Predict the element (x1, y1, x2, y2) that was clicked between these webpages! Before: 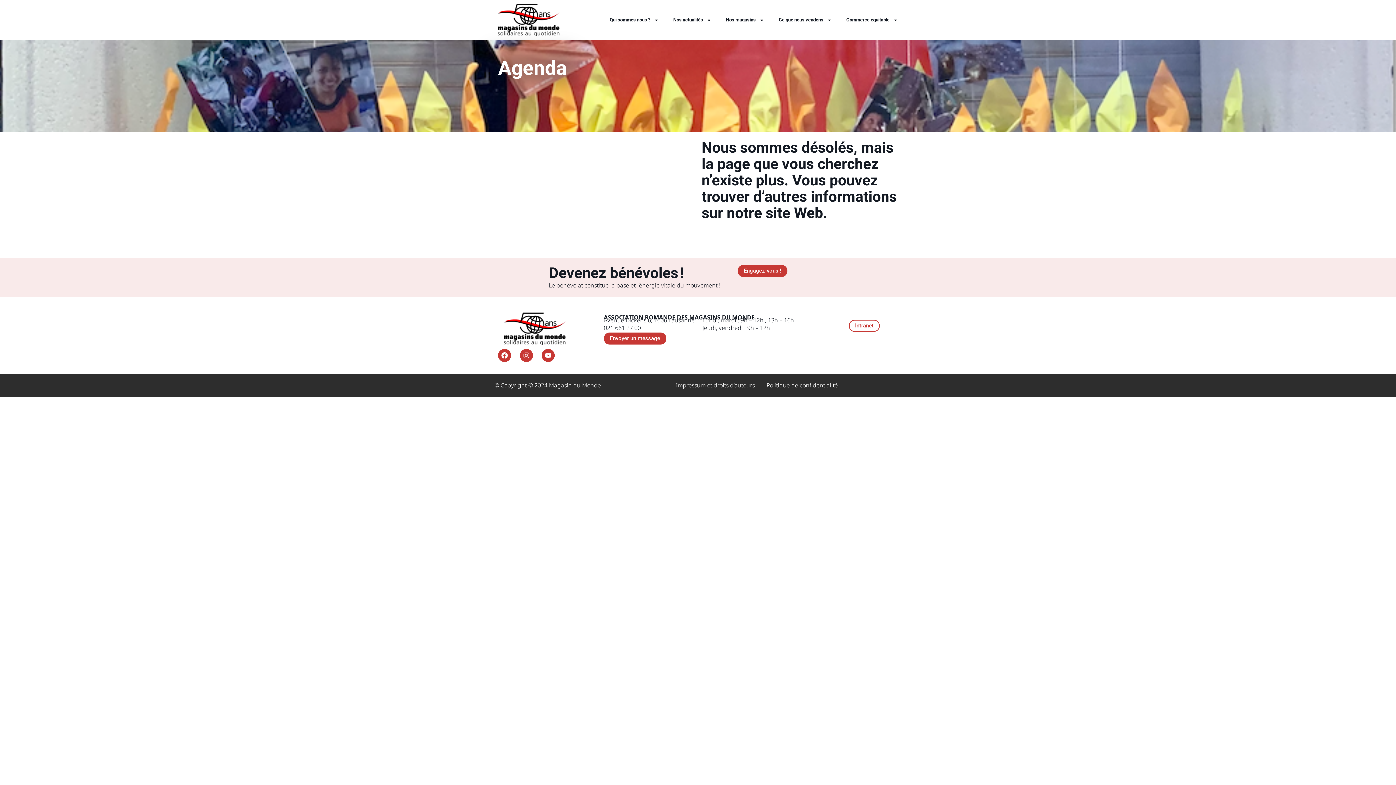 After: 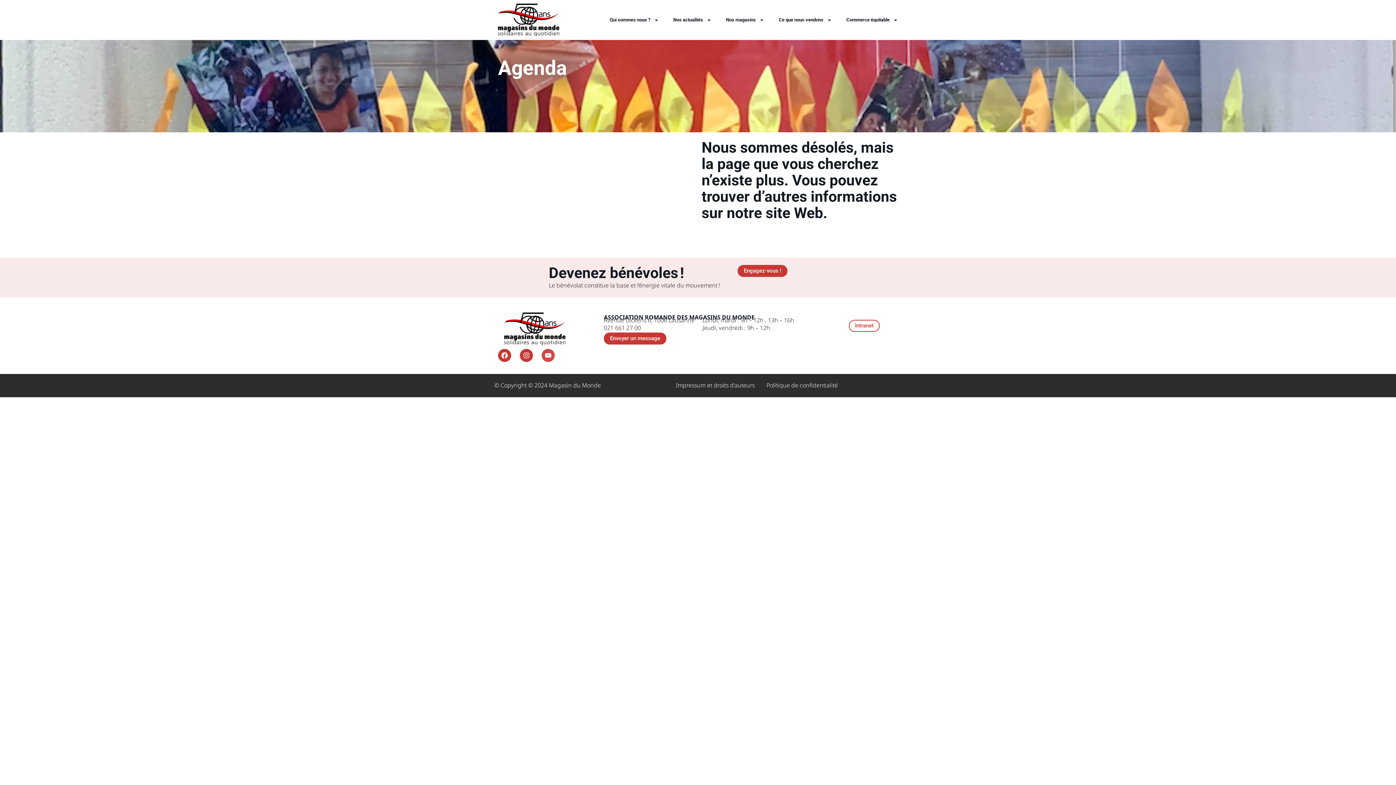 Action: bbox: (541, 349, 554, 362) label: Youtube